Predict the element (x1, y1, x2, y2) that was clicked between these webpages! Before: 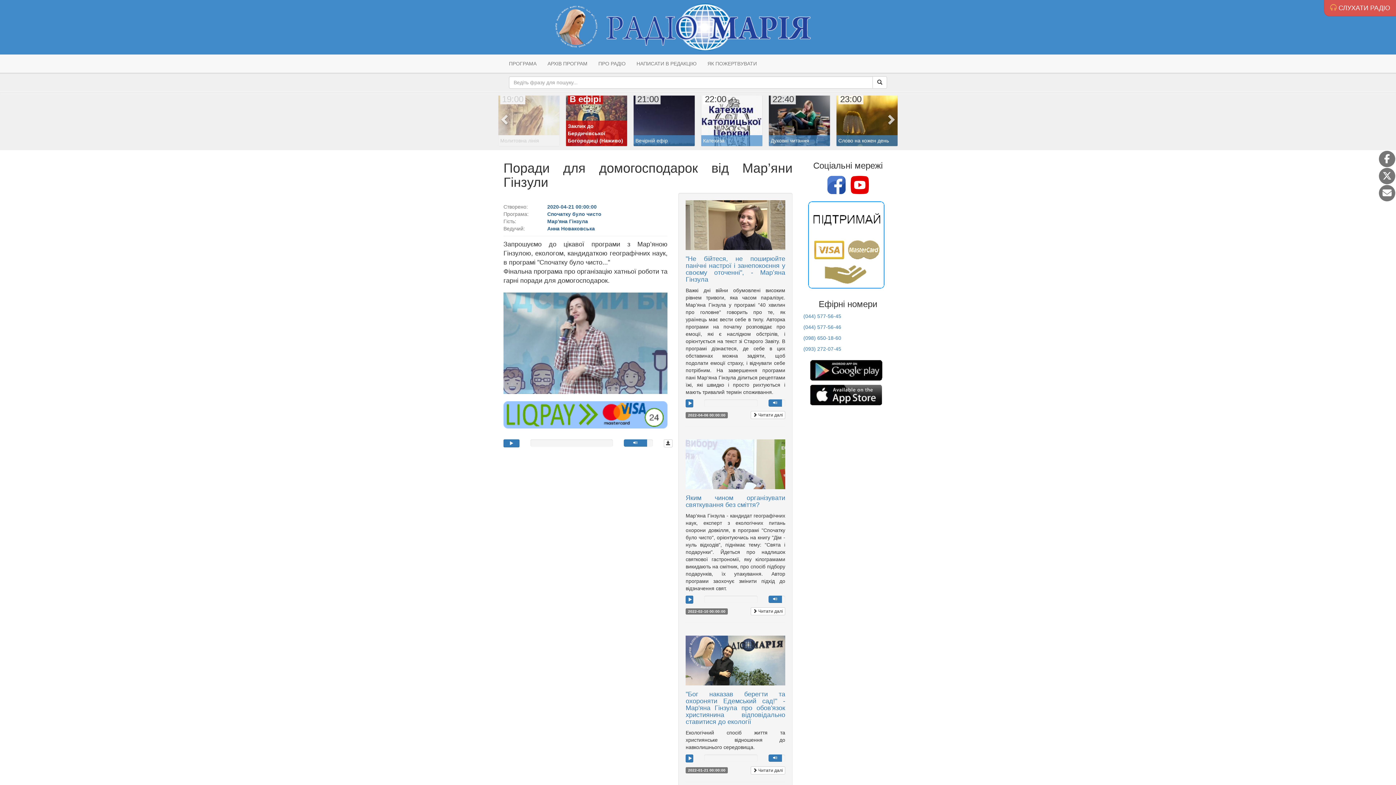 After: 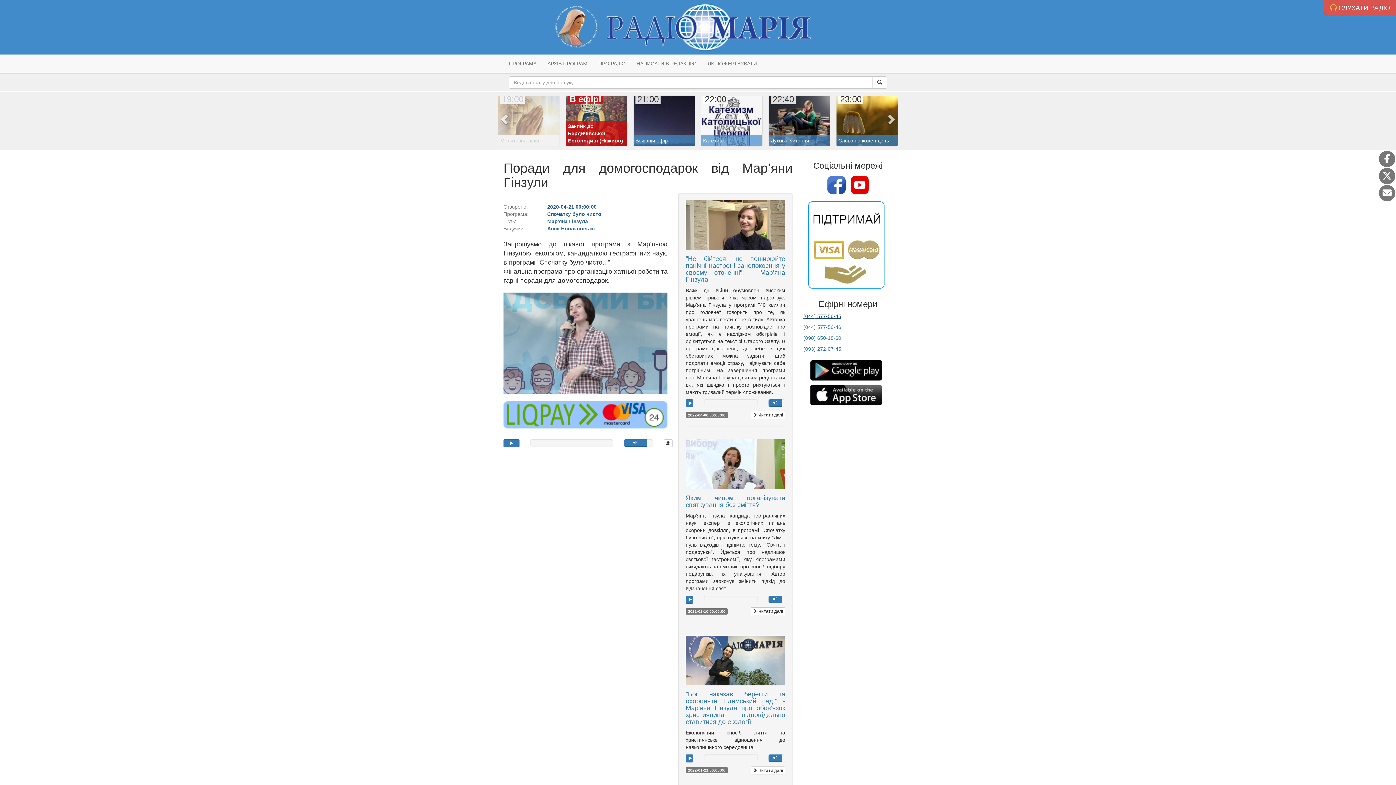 Action: bbox: (803, 313, 841, 319) label: (044) 577-56-45